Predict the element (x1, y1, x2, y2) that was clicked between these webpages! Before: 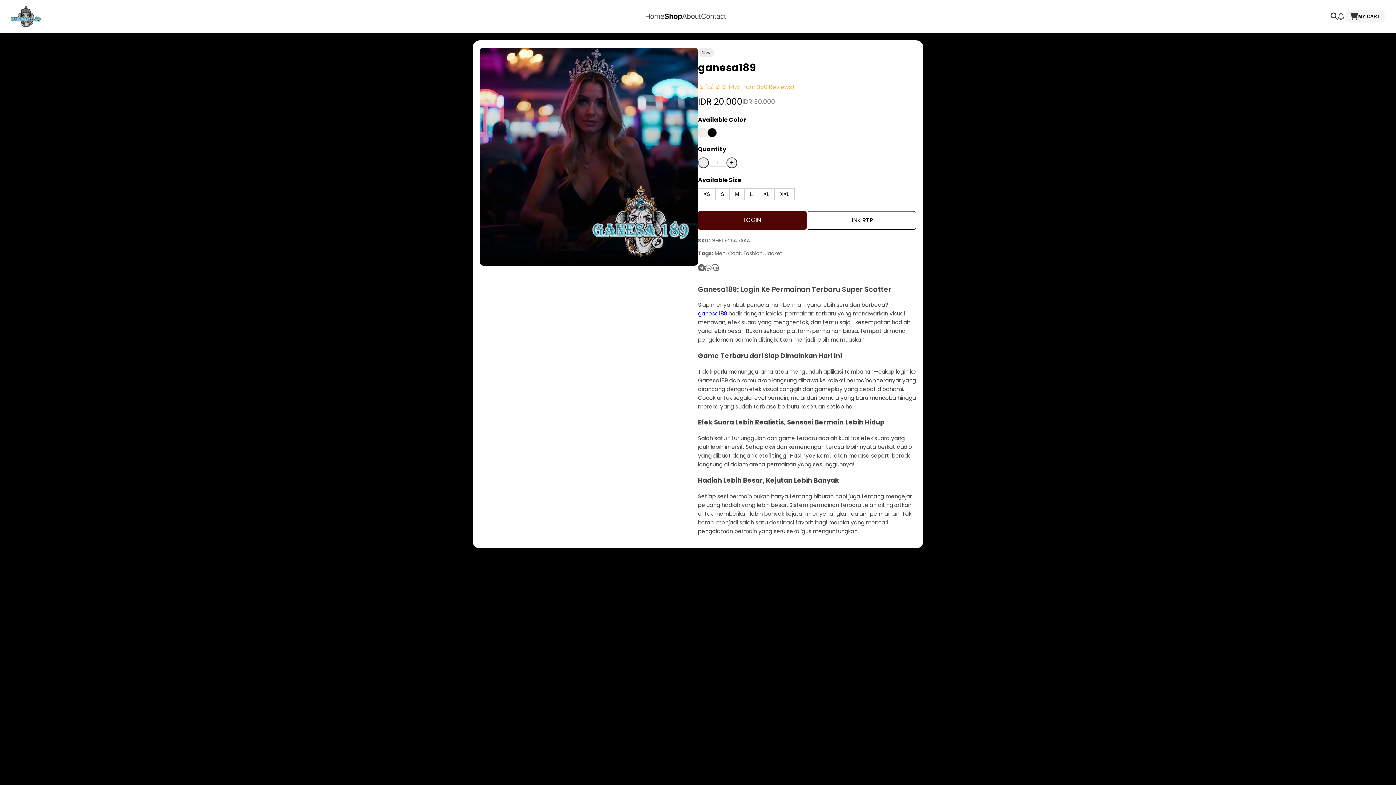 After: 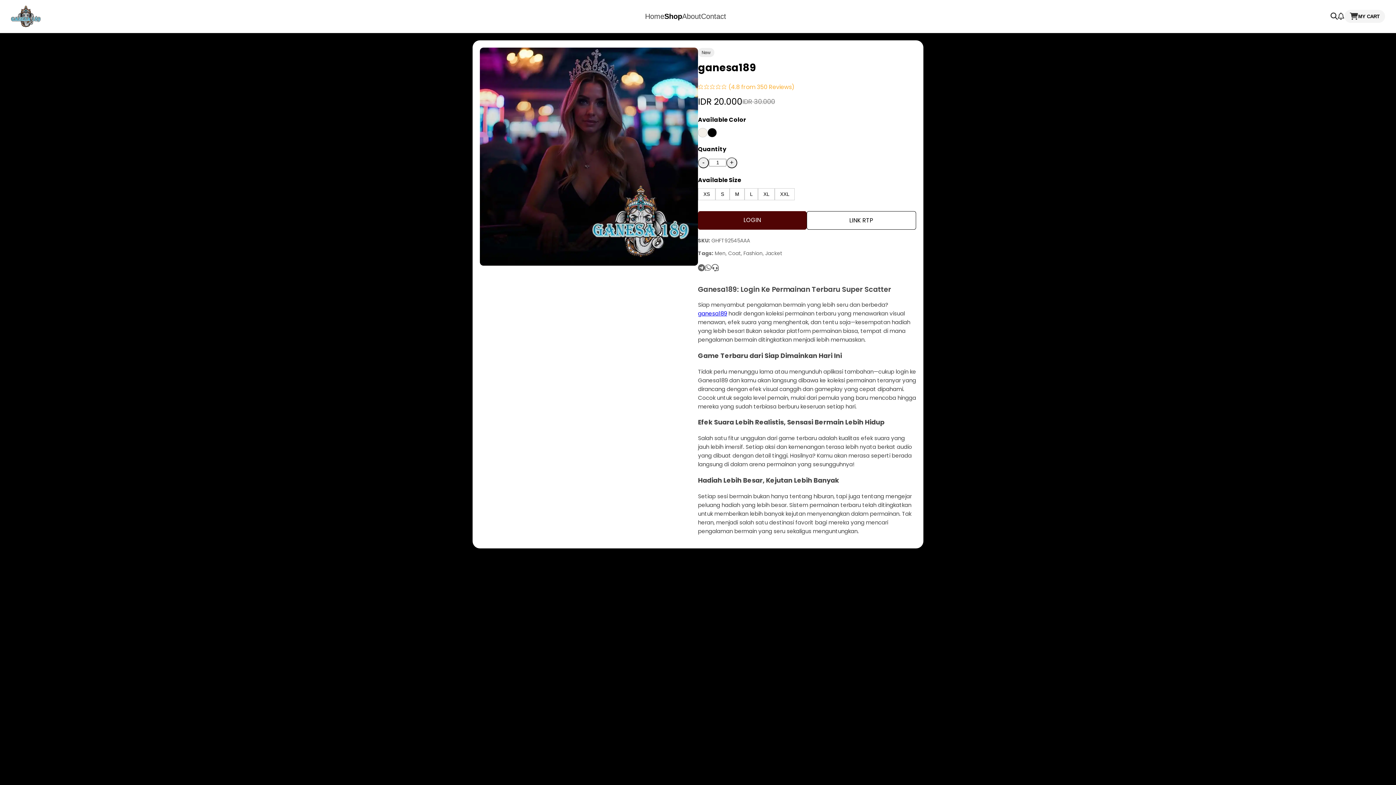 Action: bbox: (701, 12, 726, 20) label: Contact